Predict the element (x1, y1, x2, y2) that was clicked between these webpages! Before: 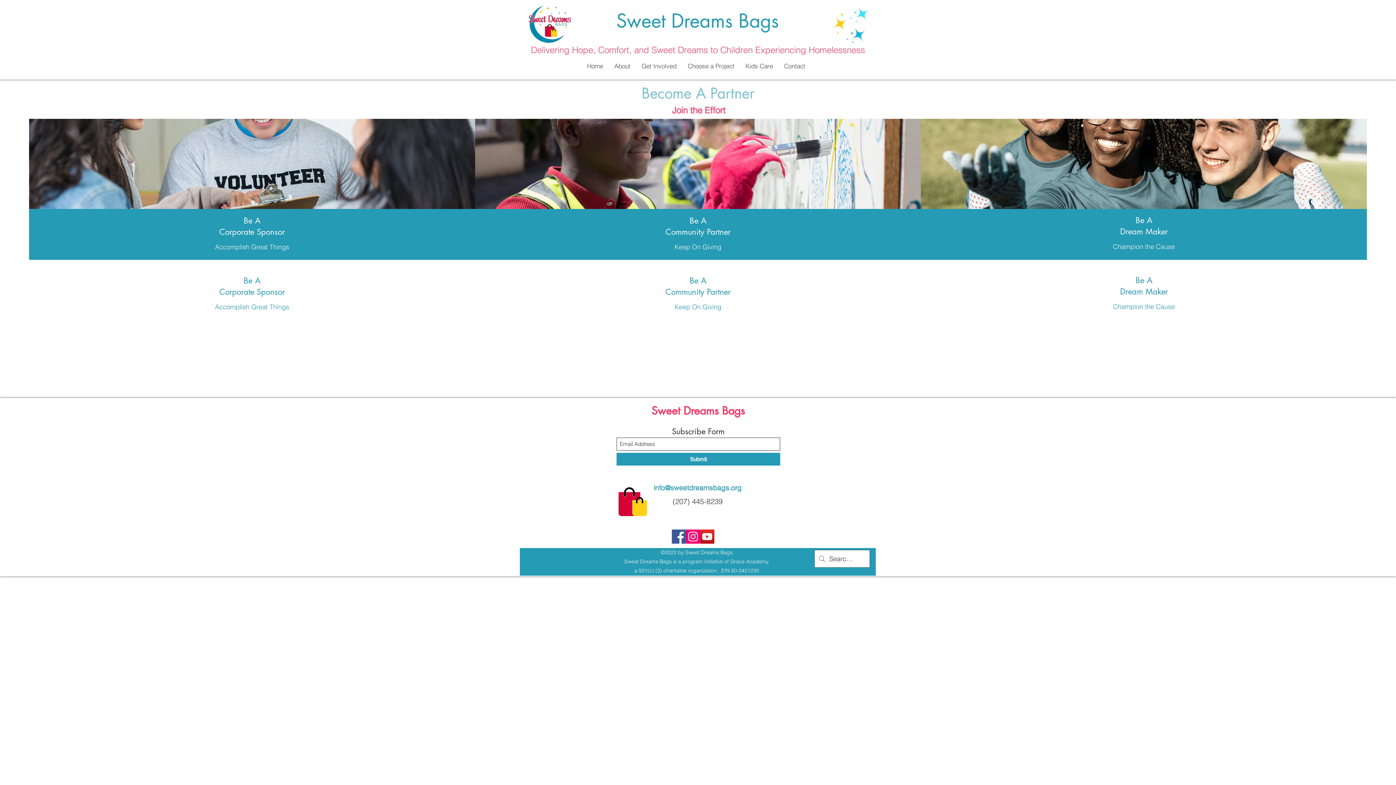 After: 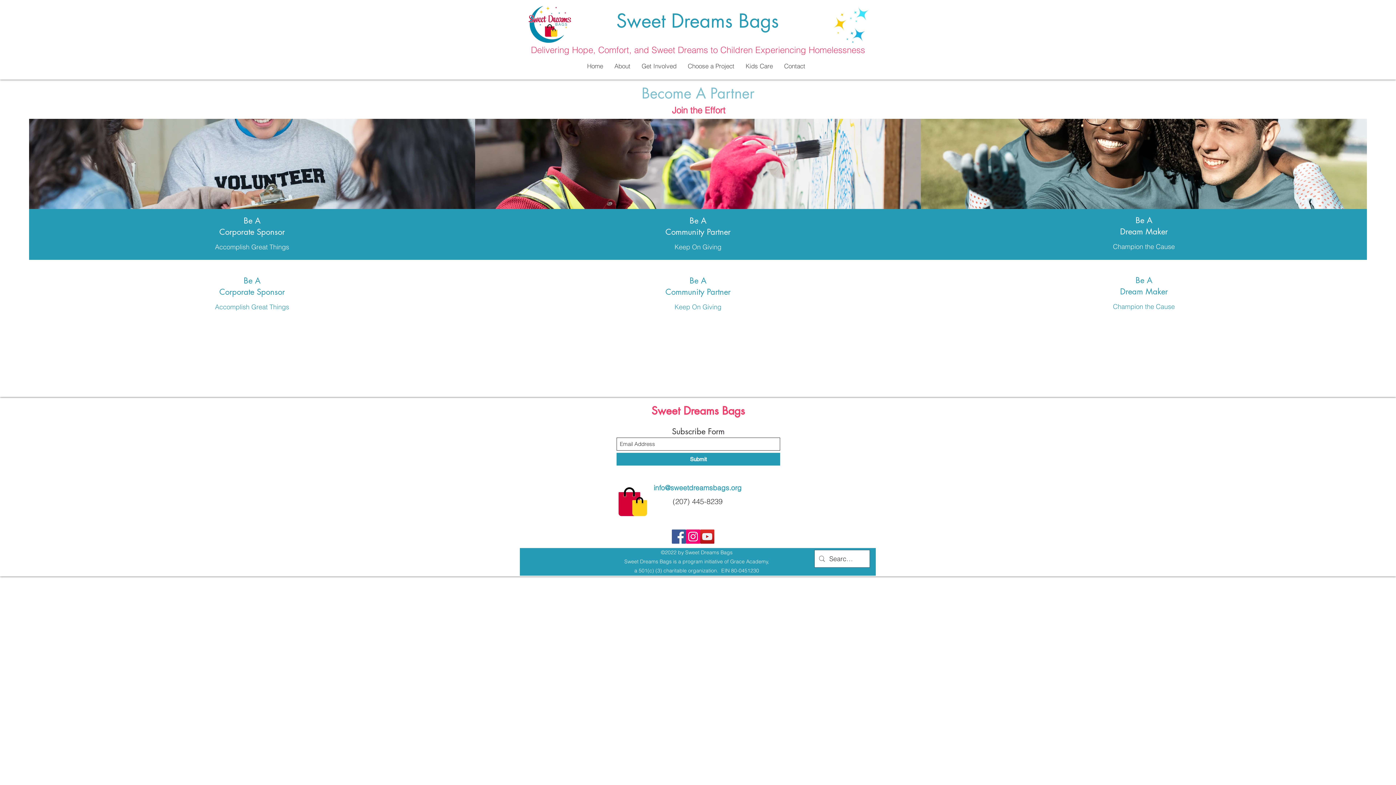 Action: bbox: (653, 483, 741, 492) label: info@sweetdreamsbags.org